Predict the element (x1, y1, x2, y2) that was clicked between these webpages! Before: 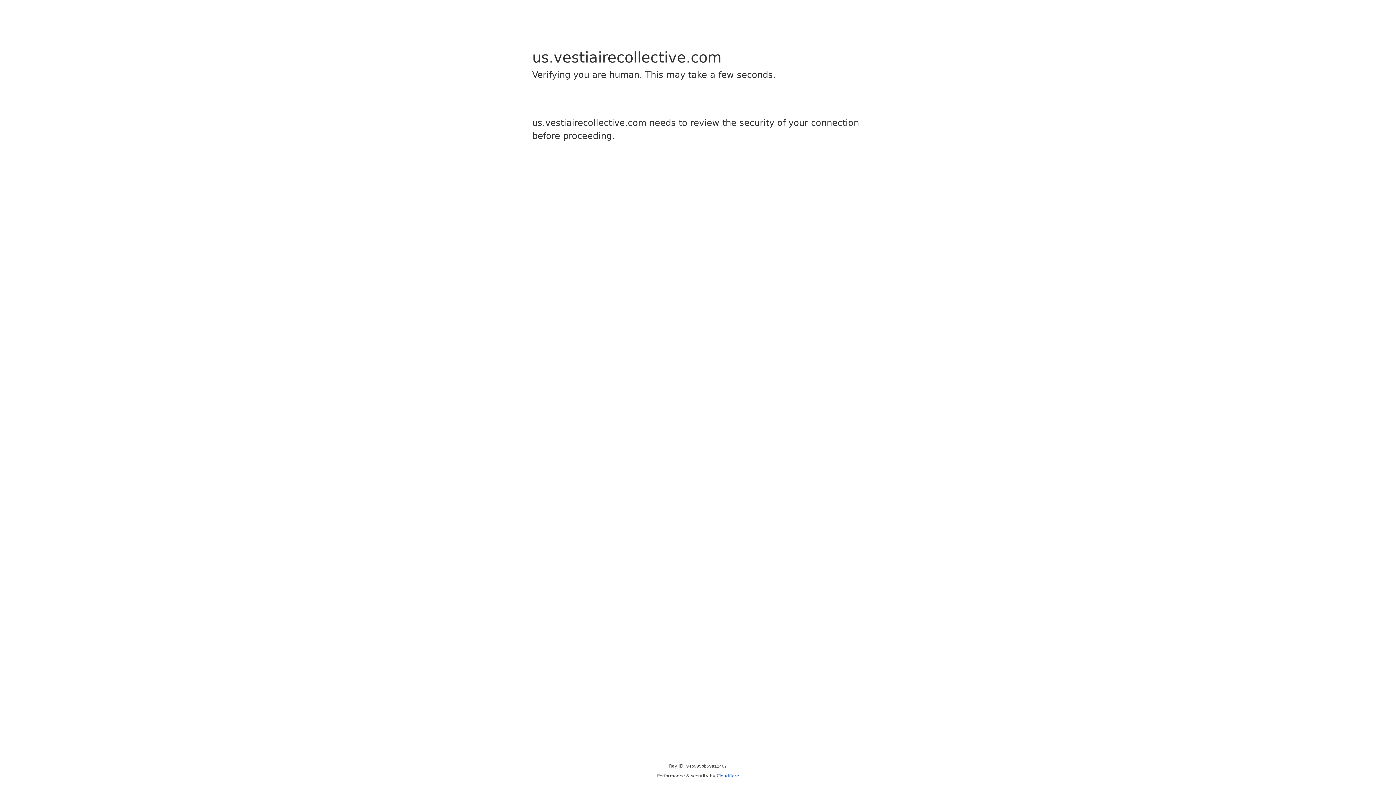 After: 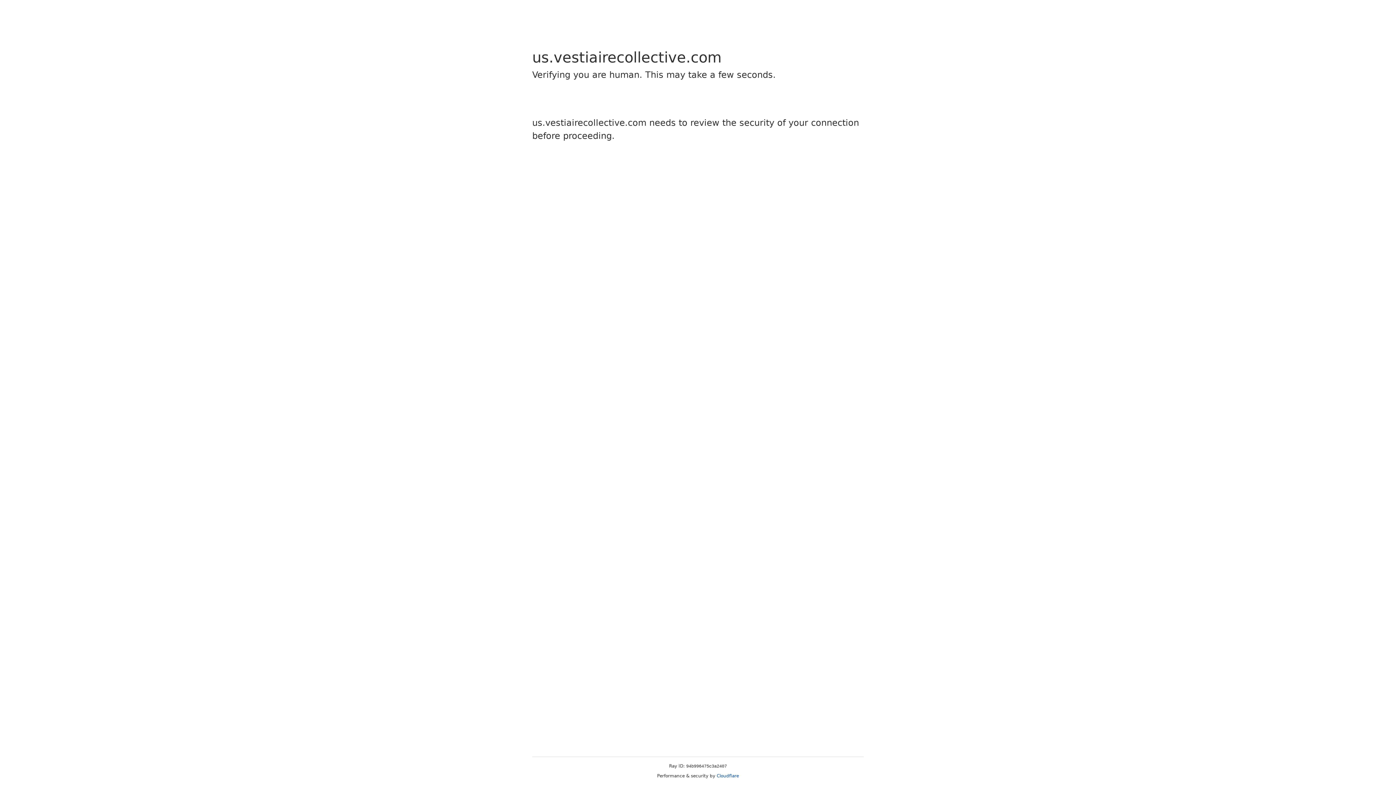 Action: label: Cloudflare bbox: (716, 773, 739, 778)